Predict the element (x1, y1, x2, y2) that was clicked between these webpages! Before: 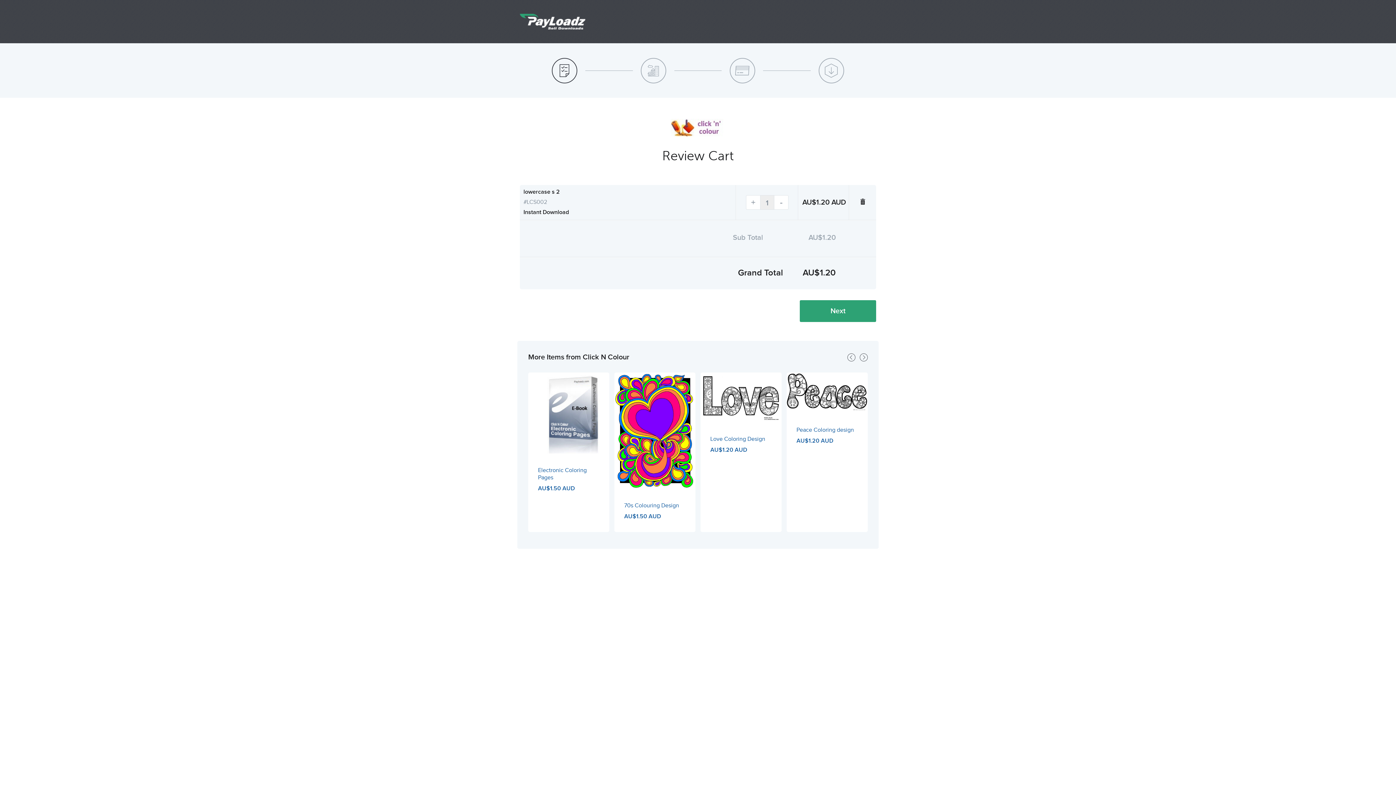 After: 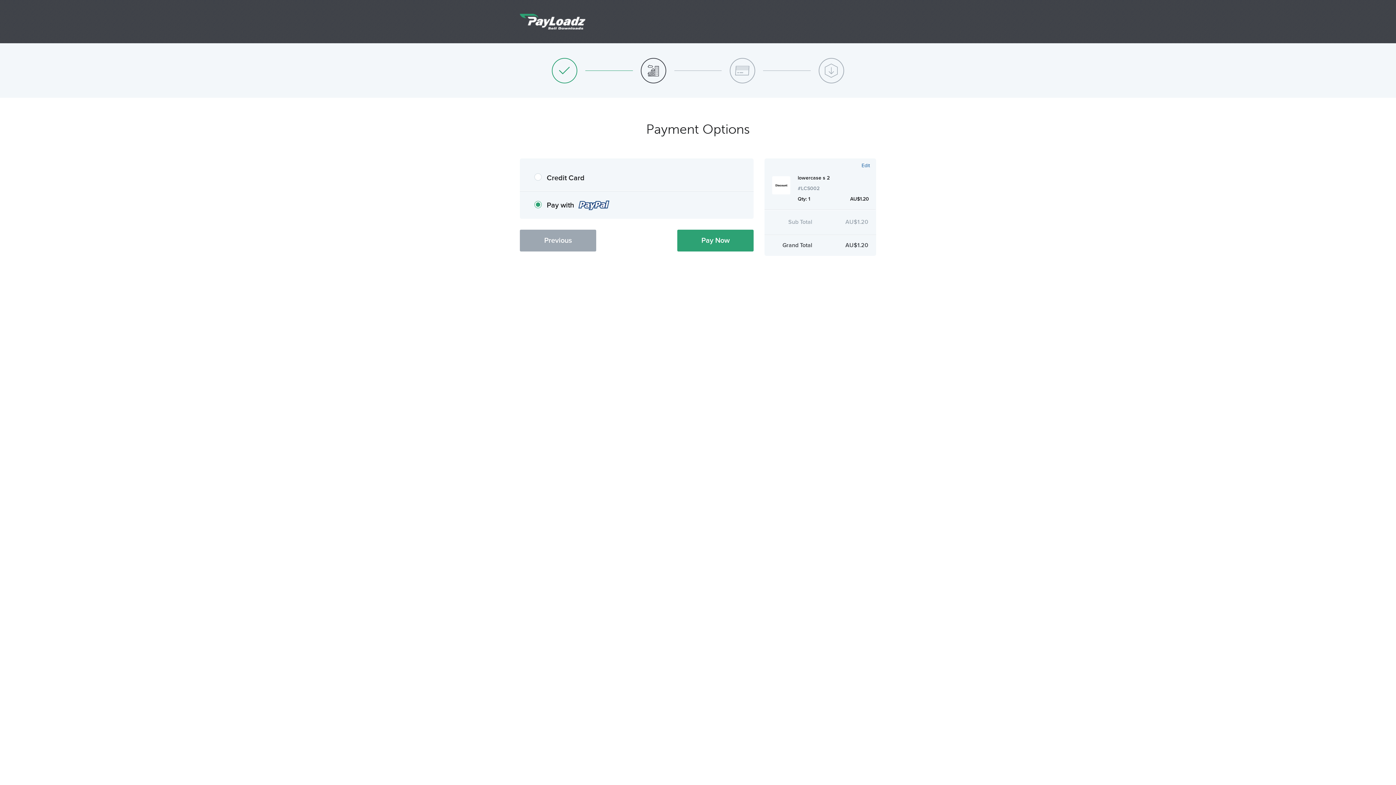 Action: bbox: (800, 300, 876, 322) label: Next